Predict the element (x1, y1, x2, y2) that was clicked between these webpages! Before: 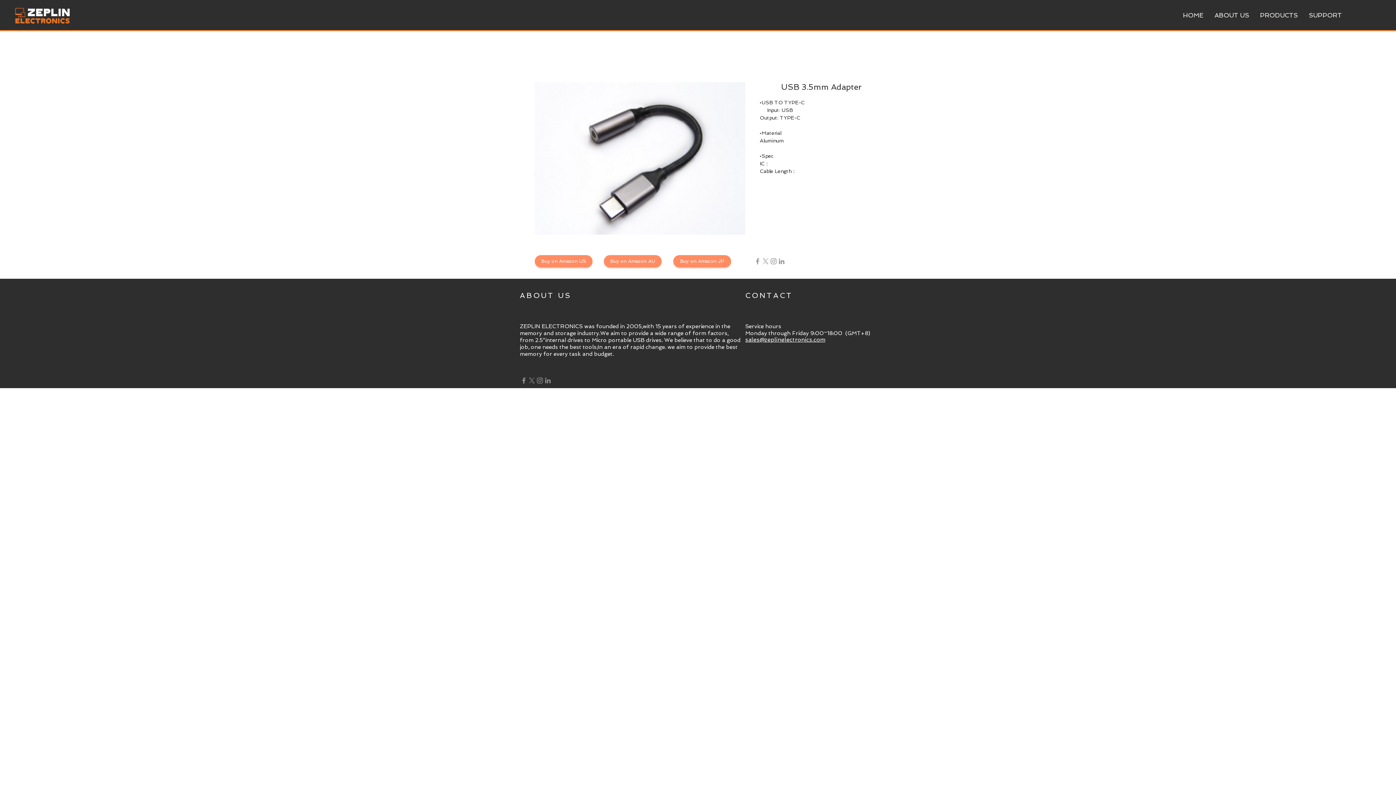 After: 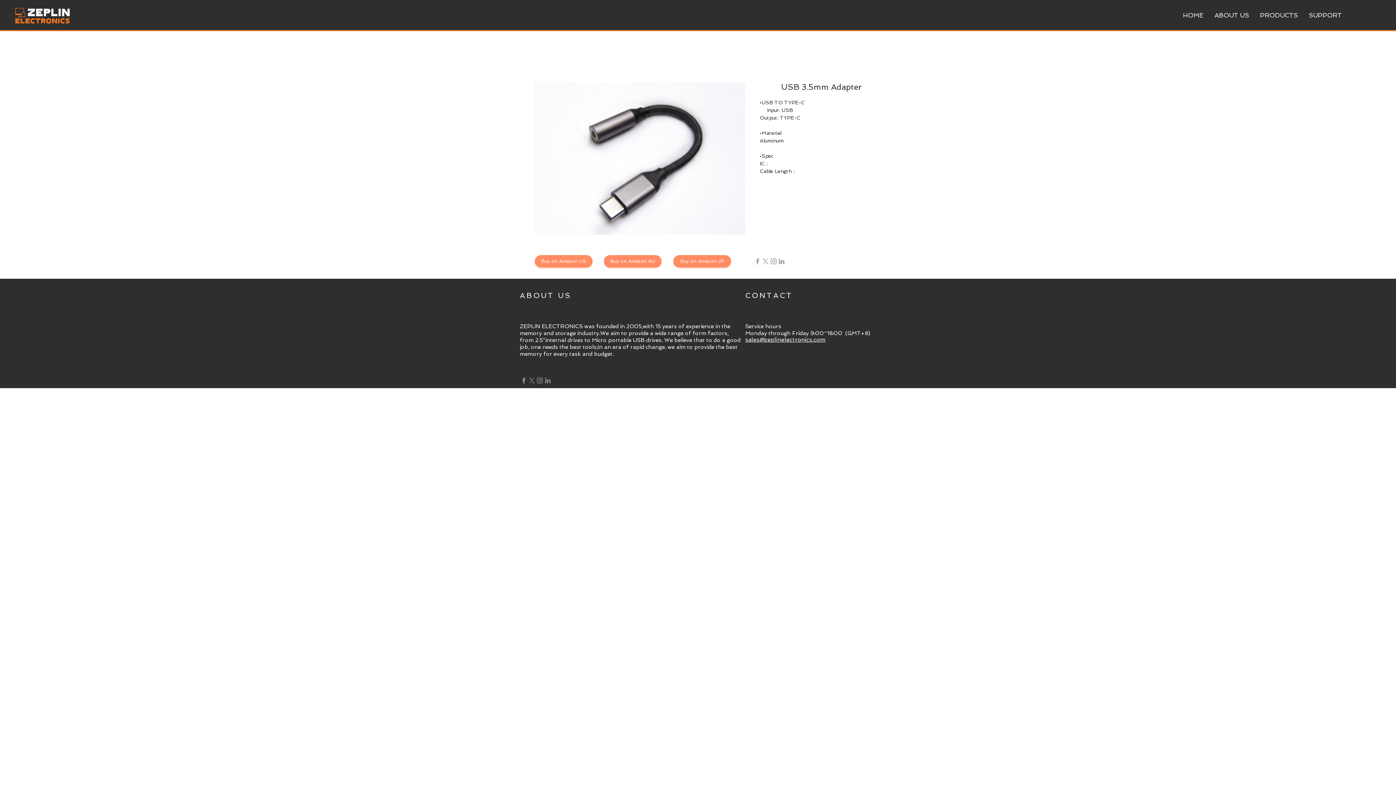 Action: label: Instagram bbox: (769, 257, 777, 265)